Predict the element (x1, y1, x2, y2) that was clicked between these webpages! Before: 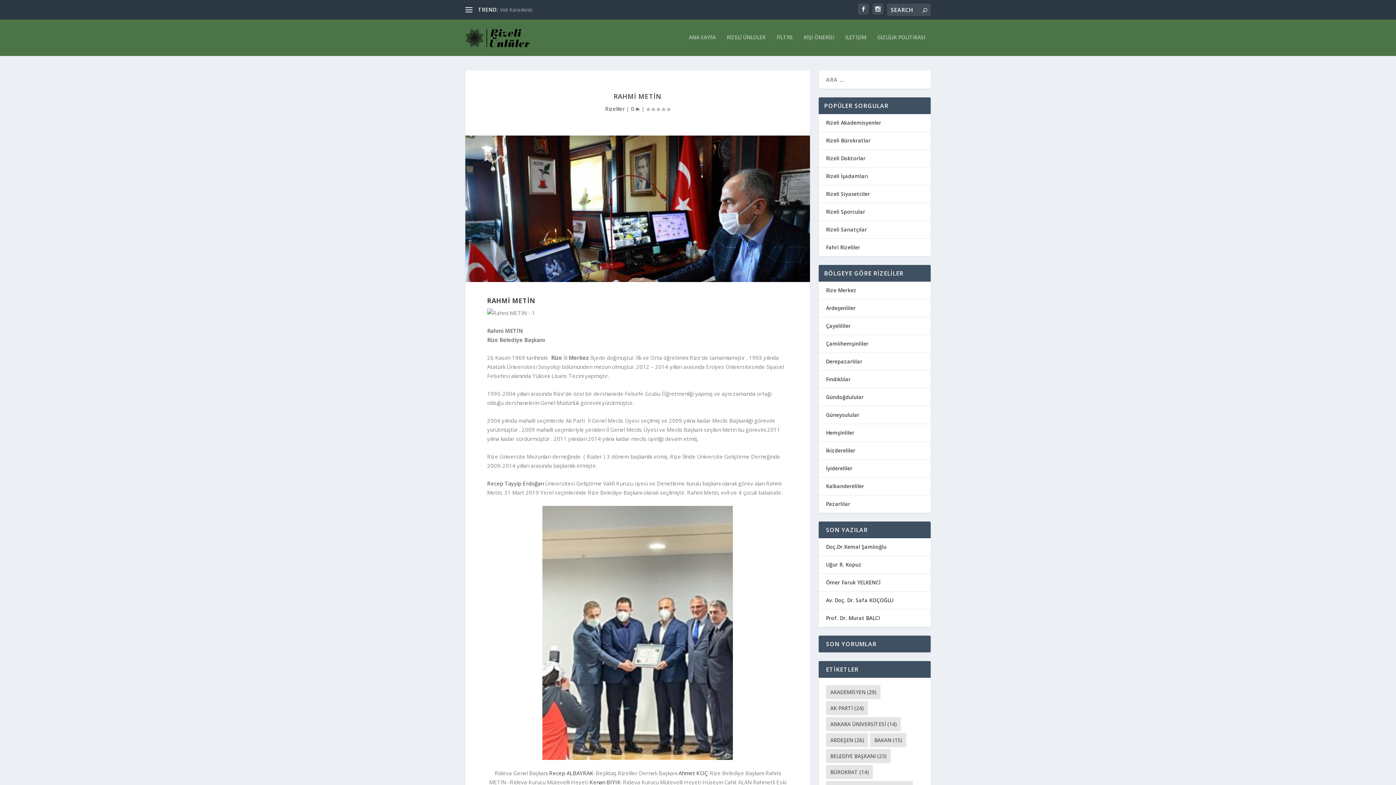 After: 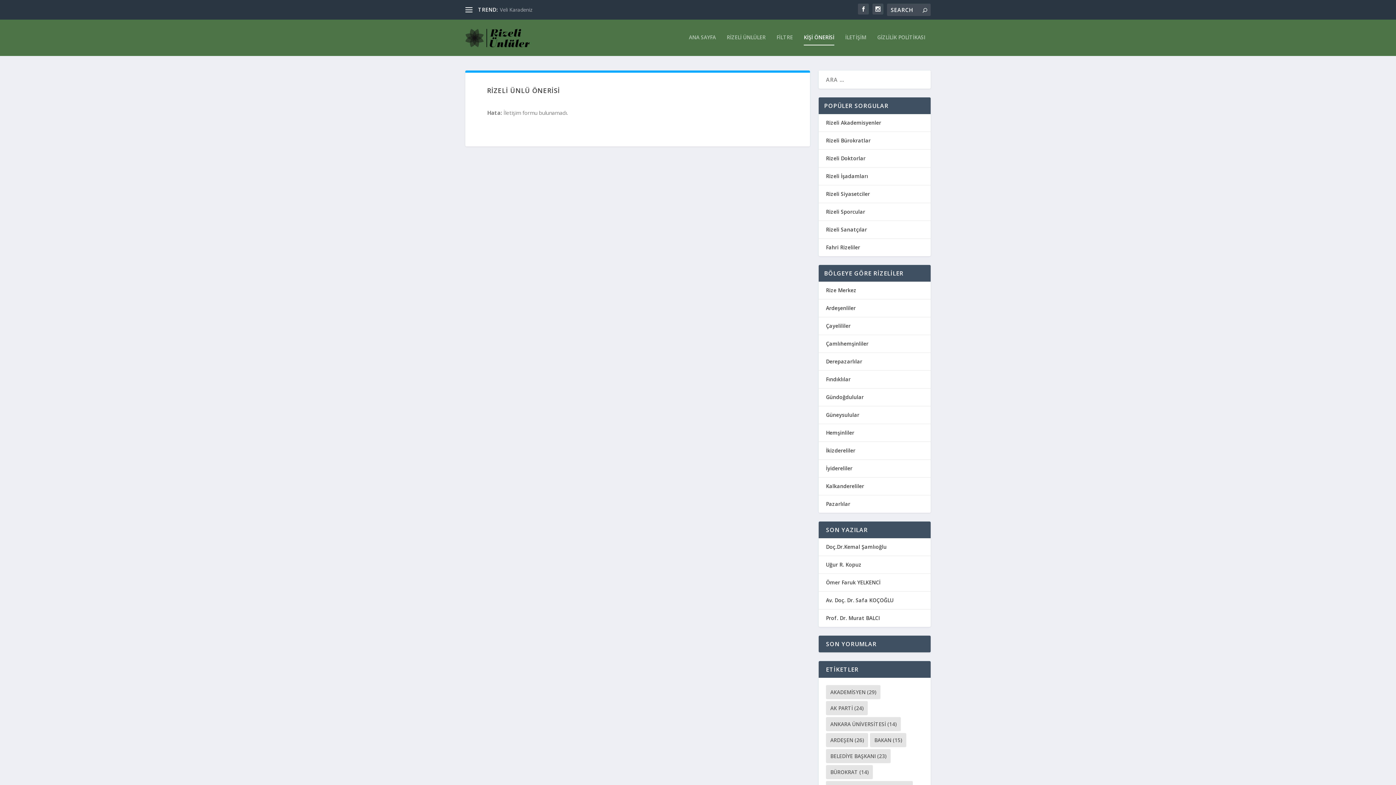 Action: label: KİŞİ ÖNERİSİ bbox: (804, 34, 834, 56)